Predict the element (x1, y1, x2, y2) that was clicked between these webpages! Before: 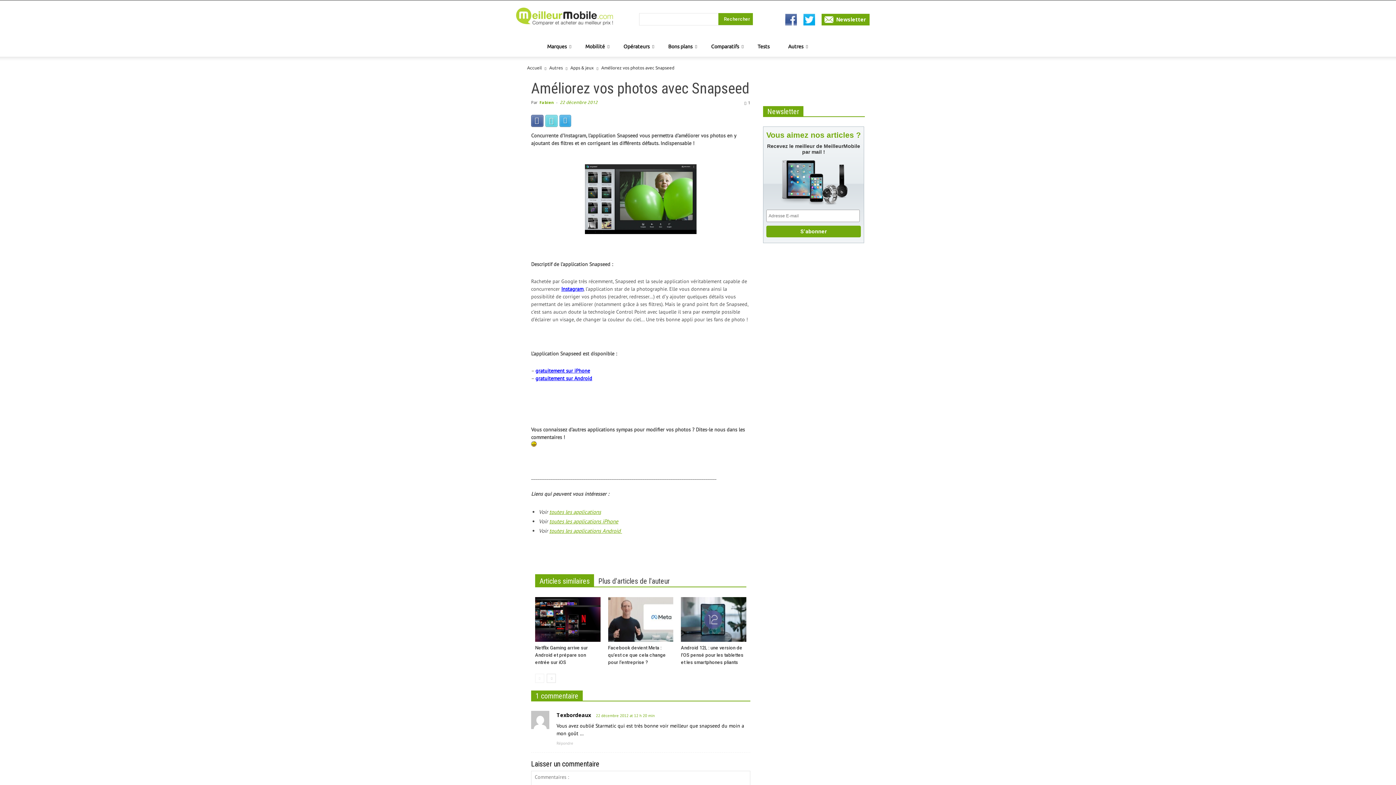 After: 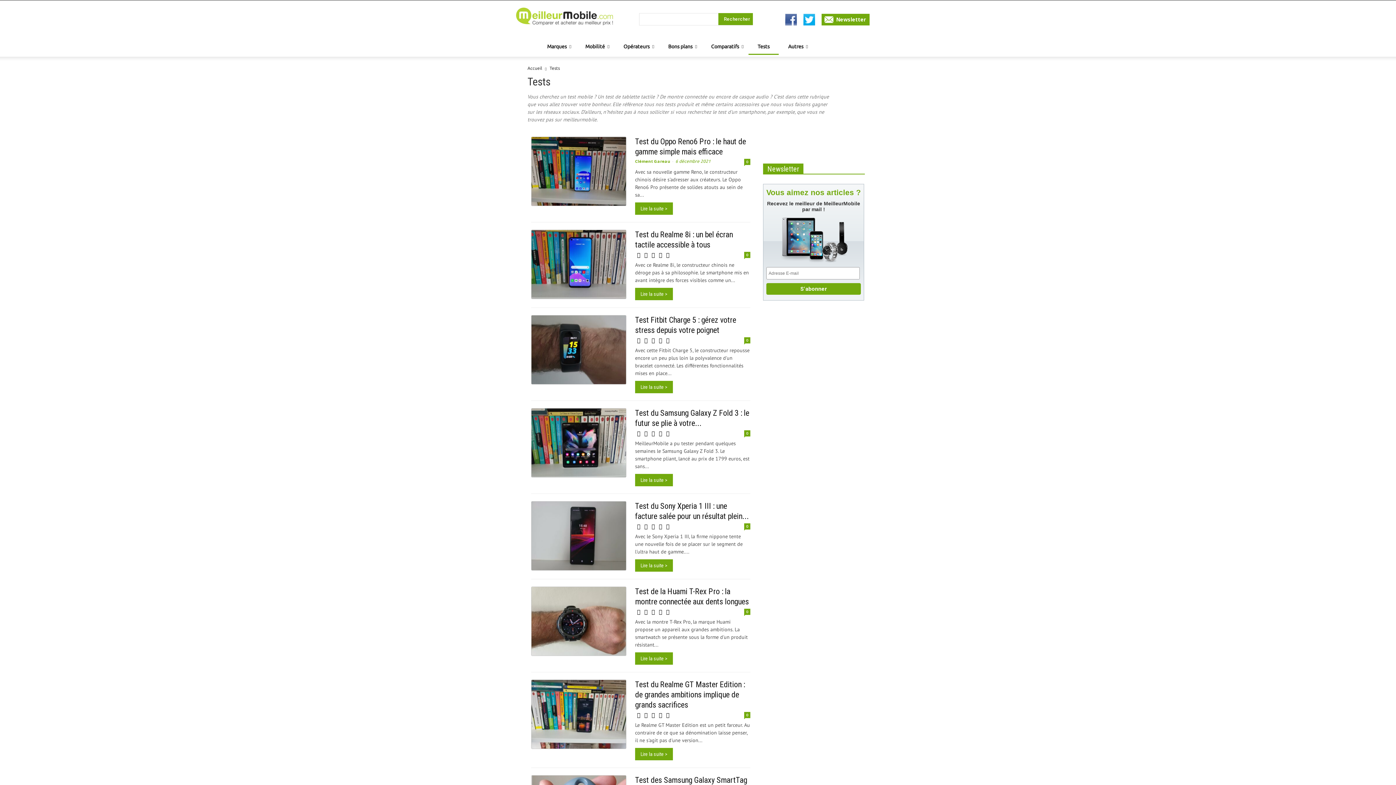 Action: label: Tests bbox: (748, 38, 779, 54)